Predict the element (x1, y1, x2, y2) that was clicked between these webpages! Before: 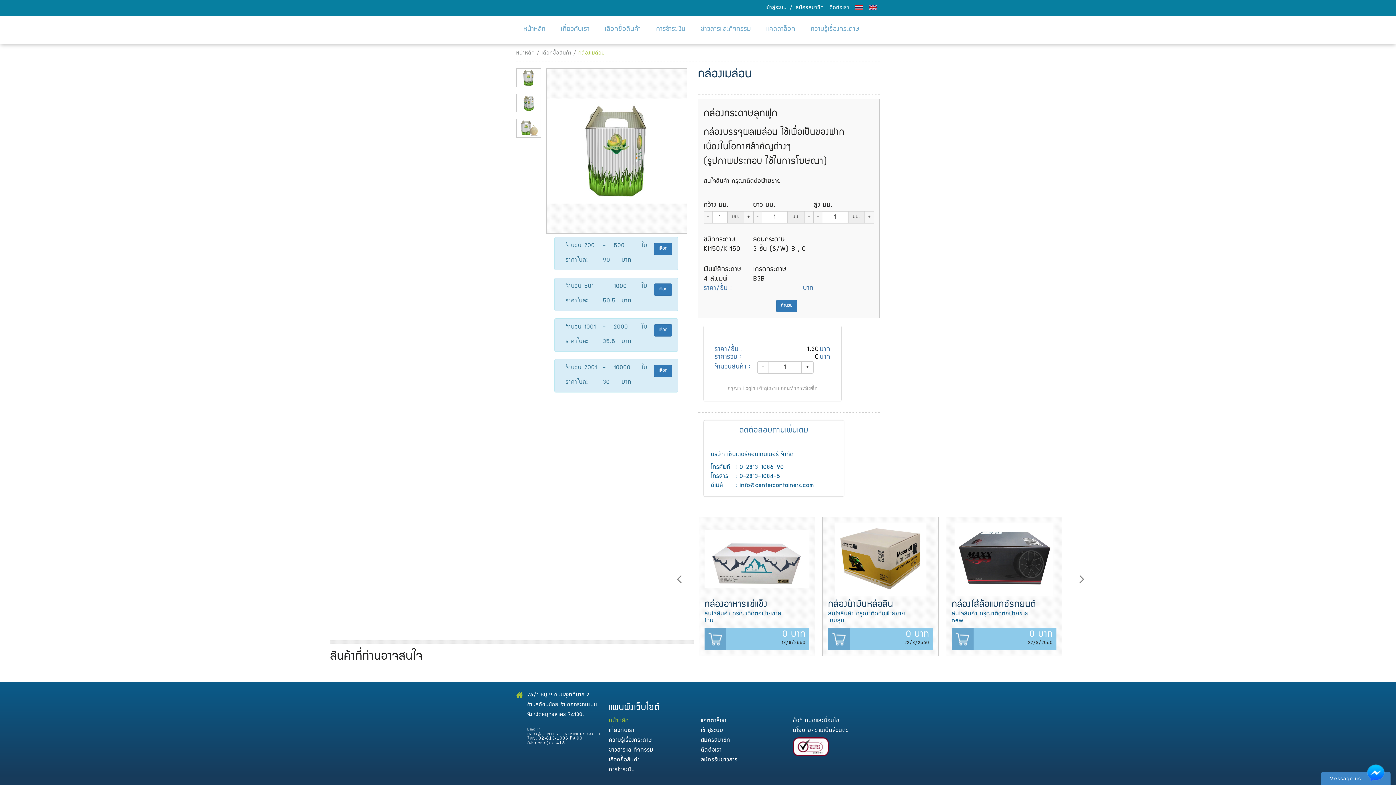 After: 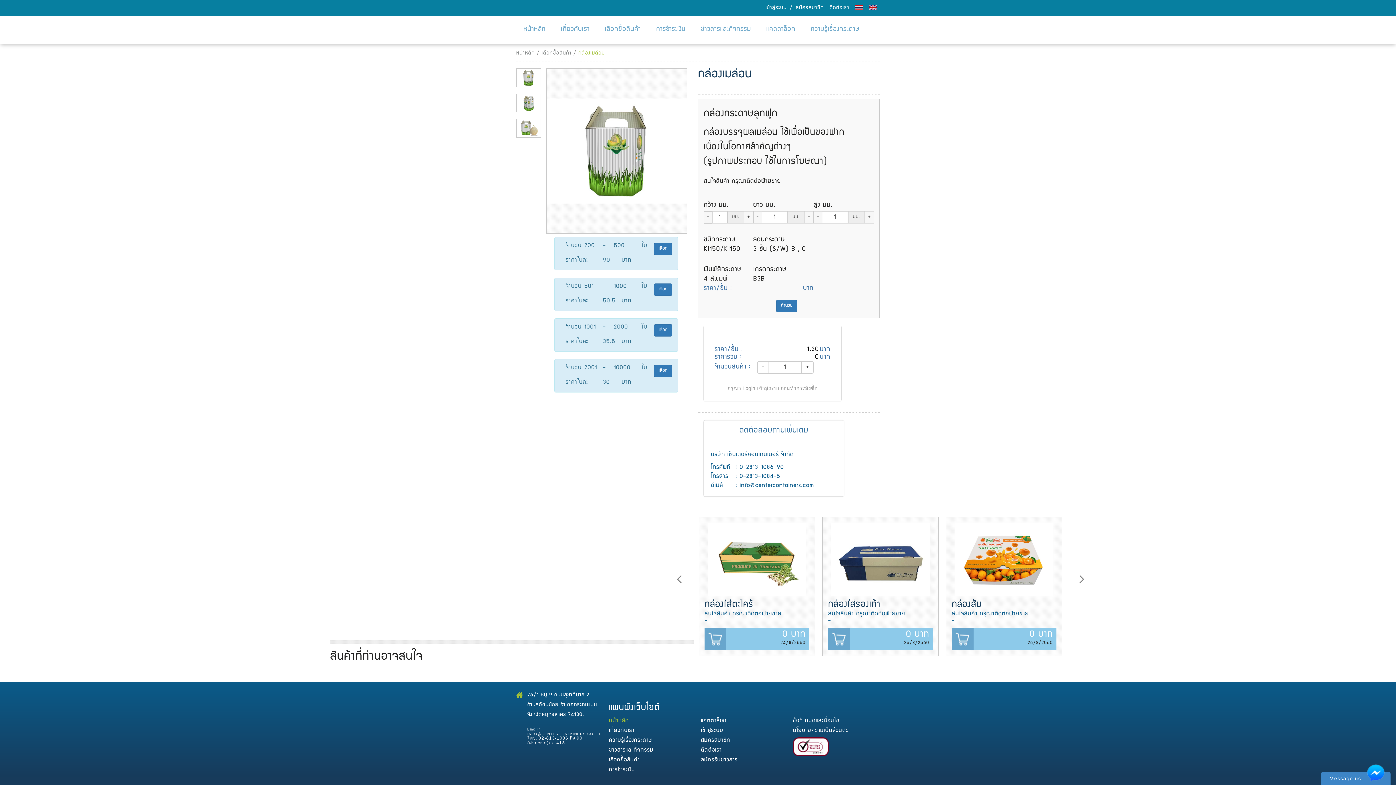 Action: label: - bbox: (704, 211, 712, 223)